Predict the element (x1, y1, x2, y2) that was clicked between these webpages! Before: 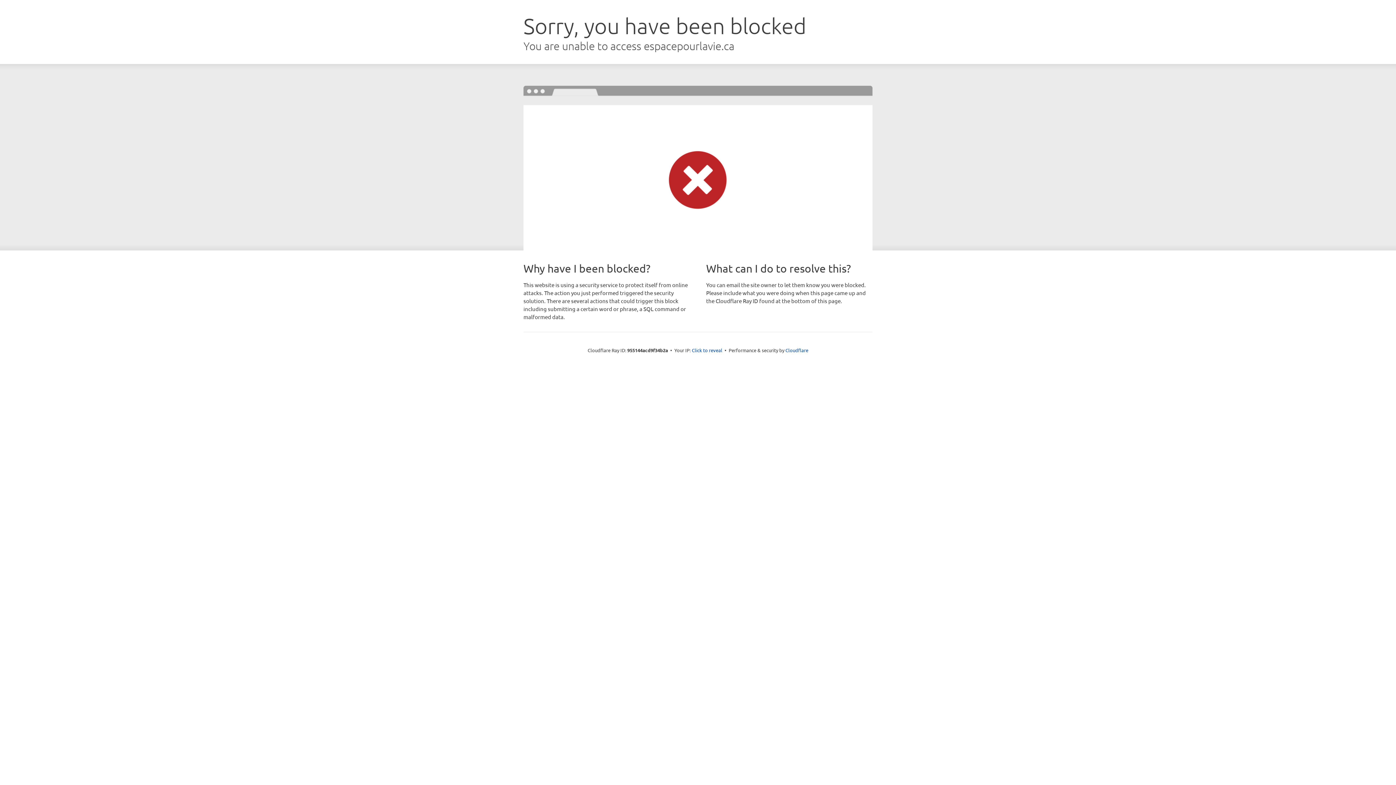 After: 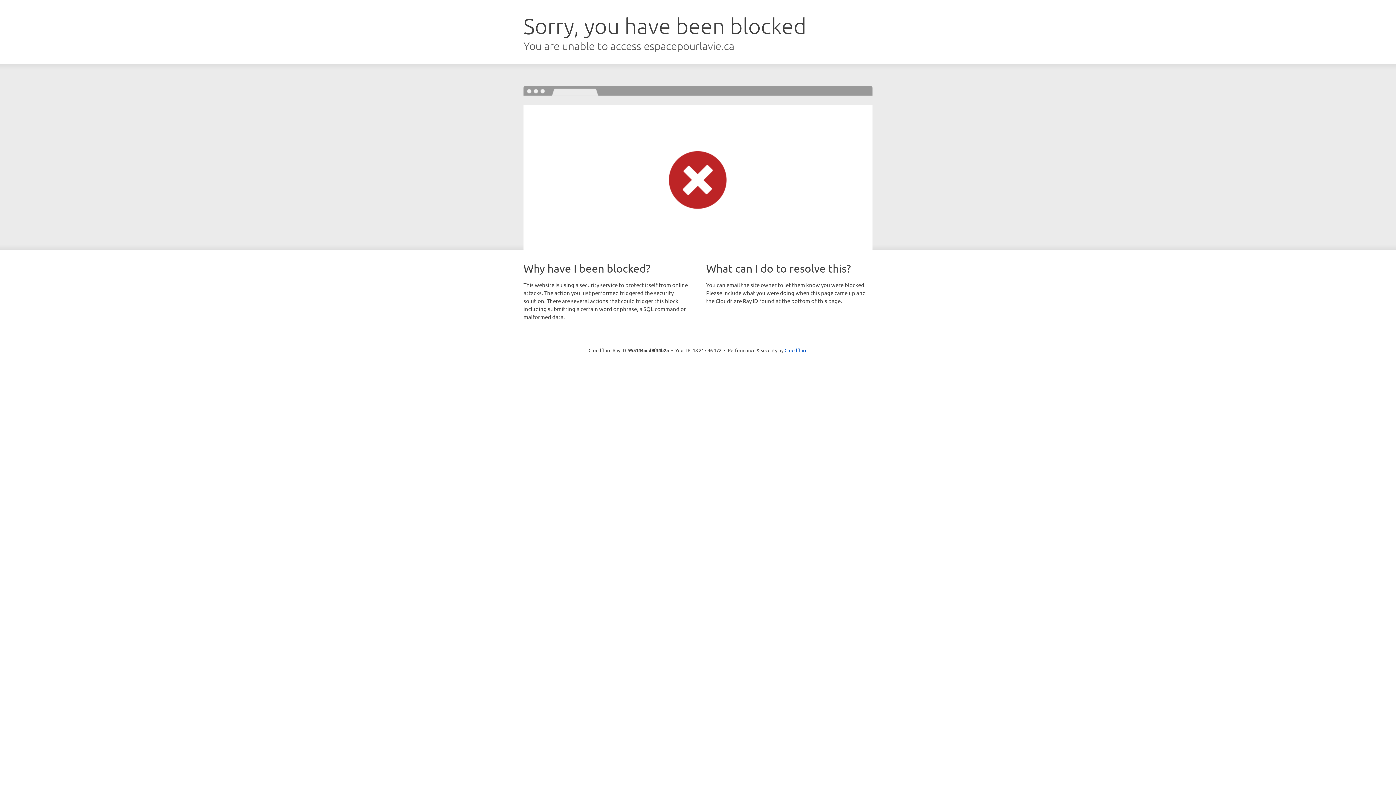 Action: label: Click to reveal bbox: (692, 346, 722, 353)